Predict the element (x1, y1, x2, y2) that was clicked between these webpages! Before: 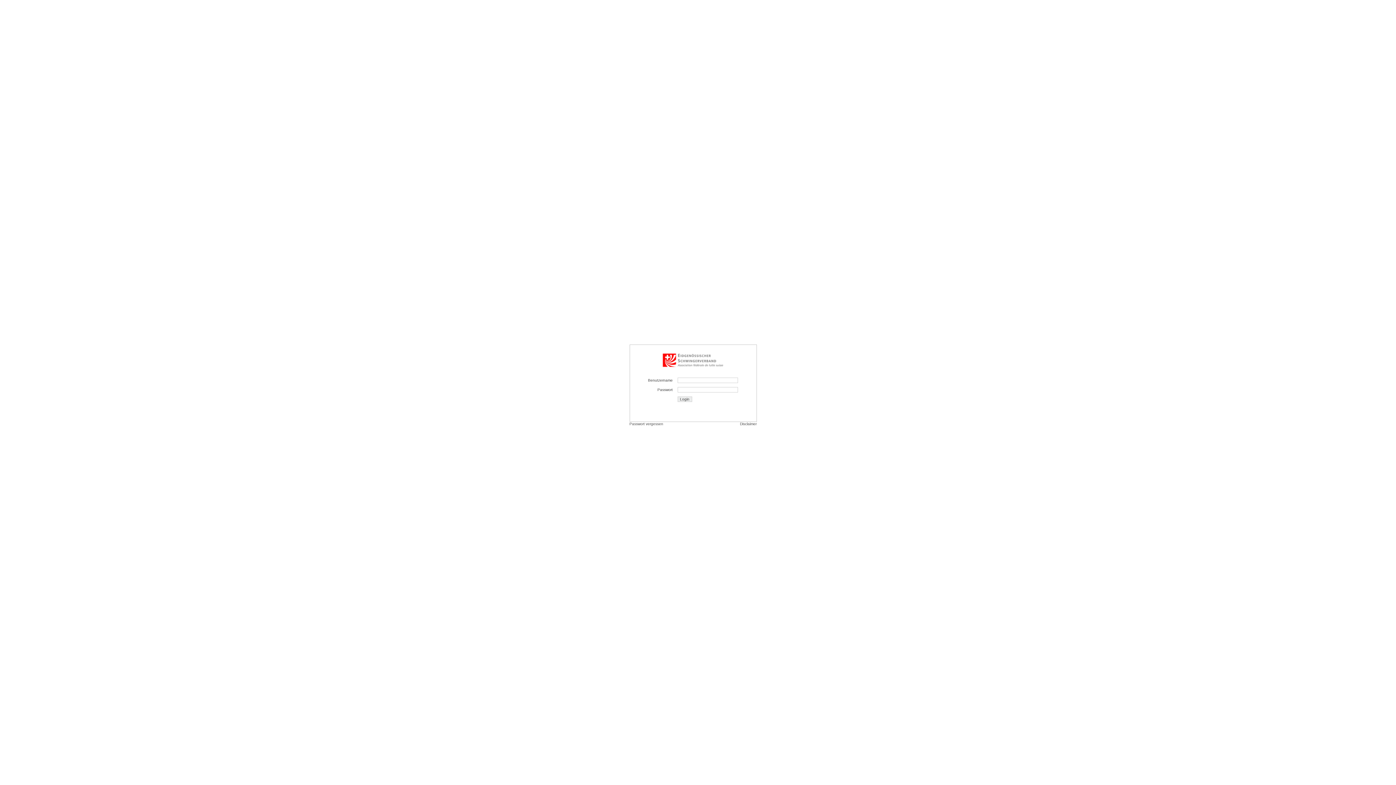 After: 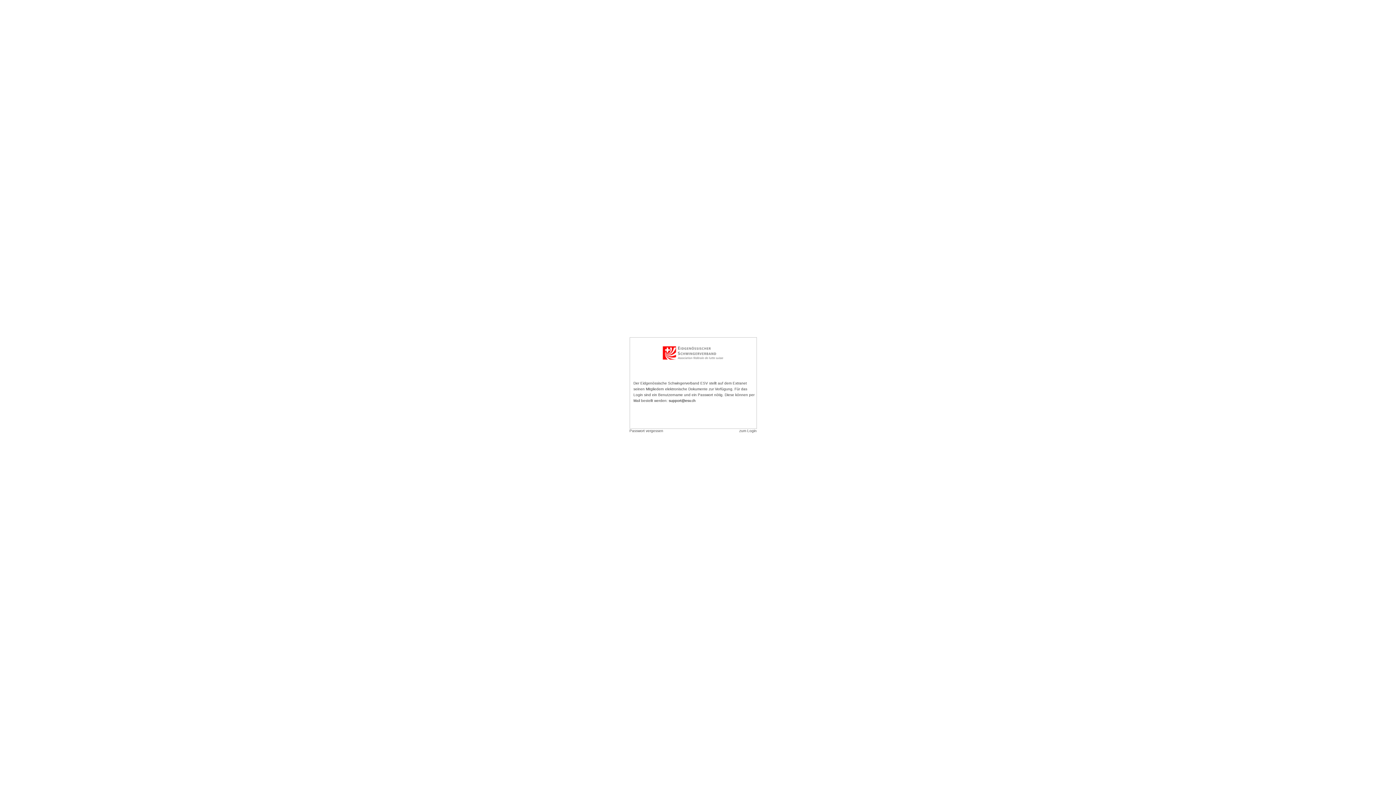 Action: label: Disclaimer bbox: (740, 422, 756, 426)